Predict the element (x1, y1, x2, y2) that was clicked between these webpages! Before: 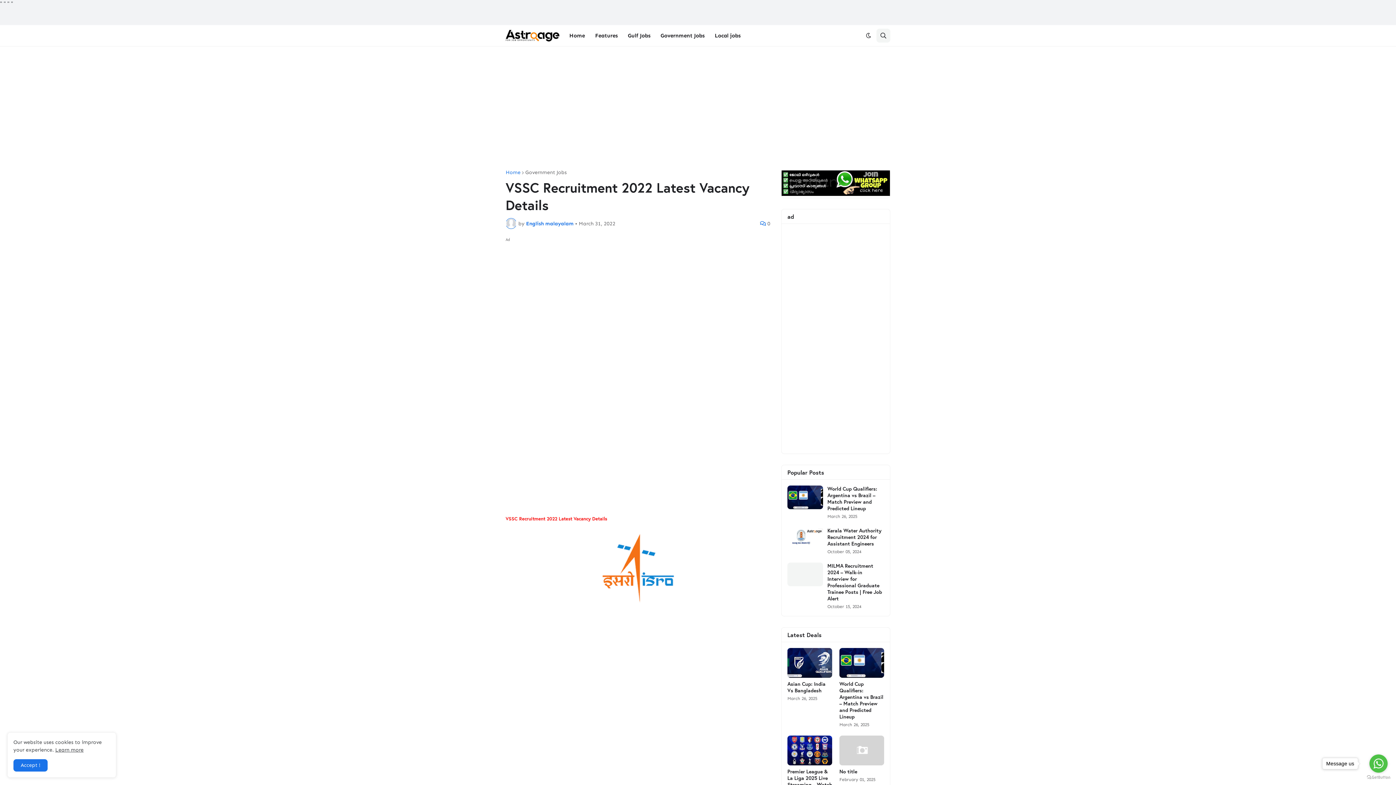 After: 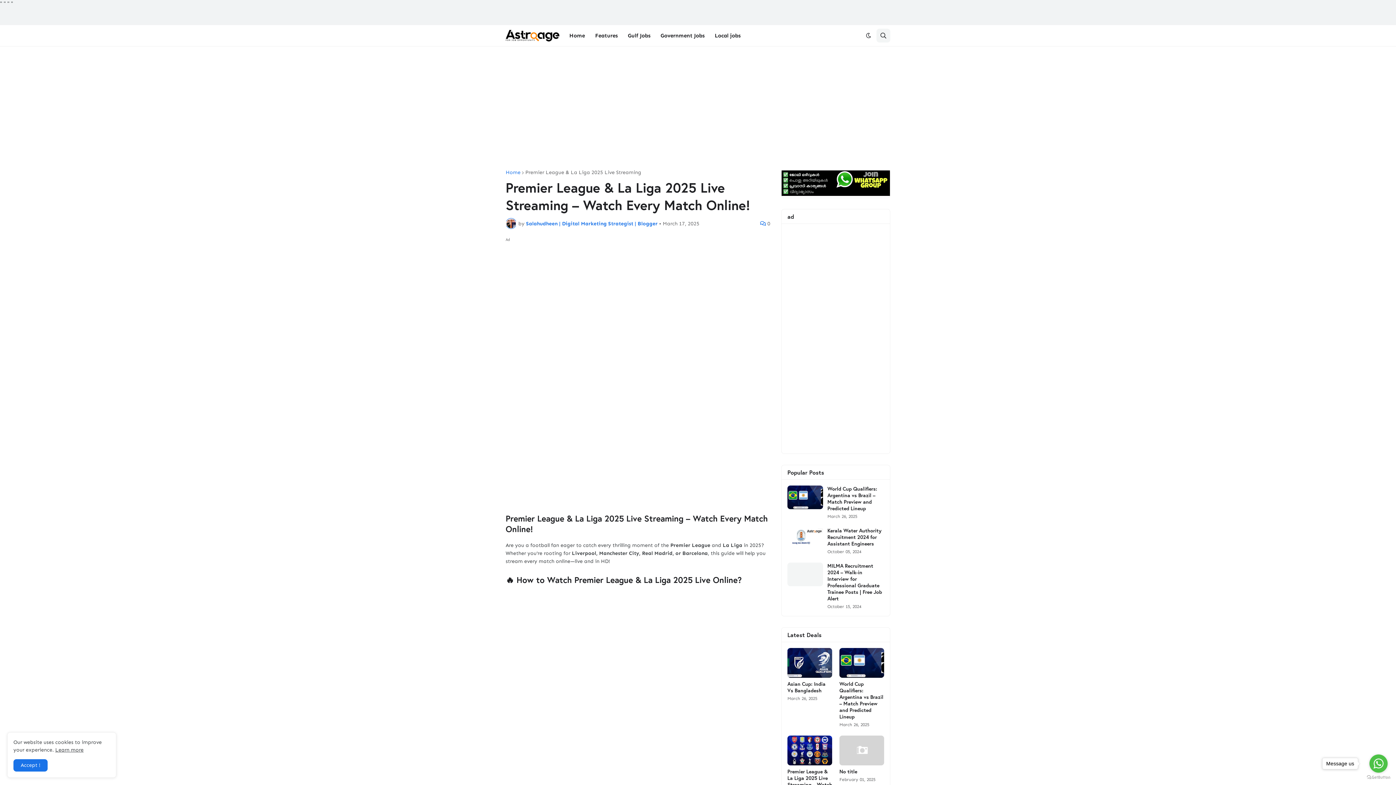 Action: bbox: (787, 768, 832, 801) label: Premier League & La Liga 2025 Live Streaming – Watch Every Match Online!